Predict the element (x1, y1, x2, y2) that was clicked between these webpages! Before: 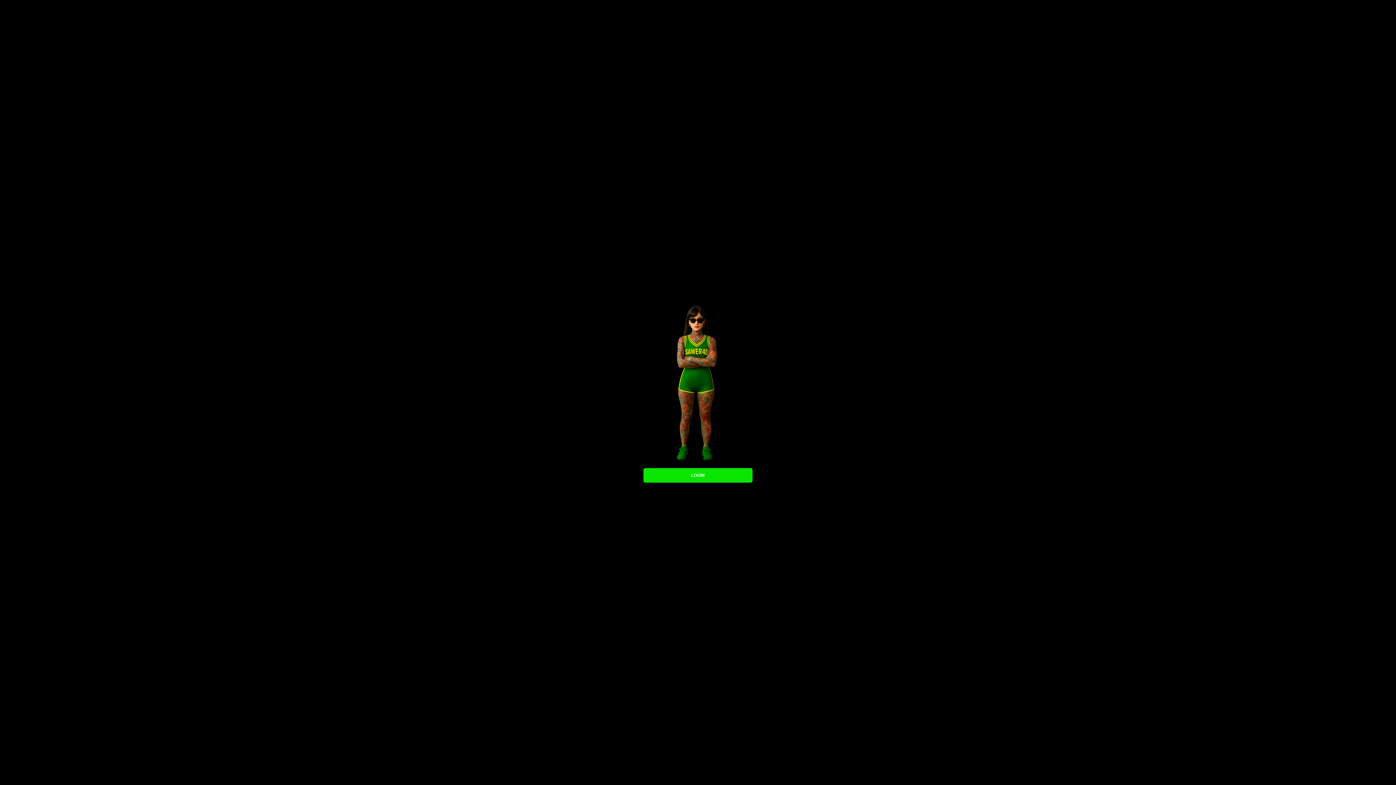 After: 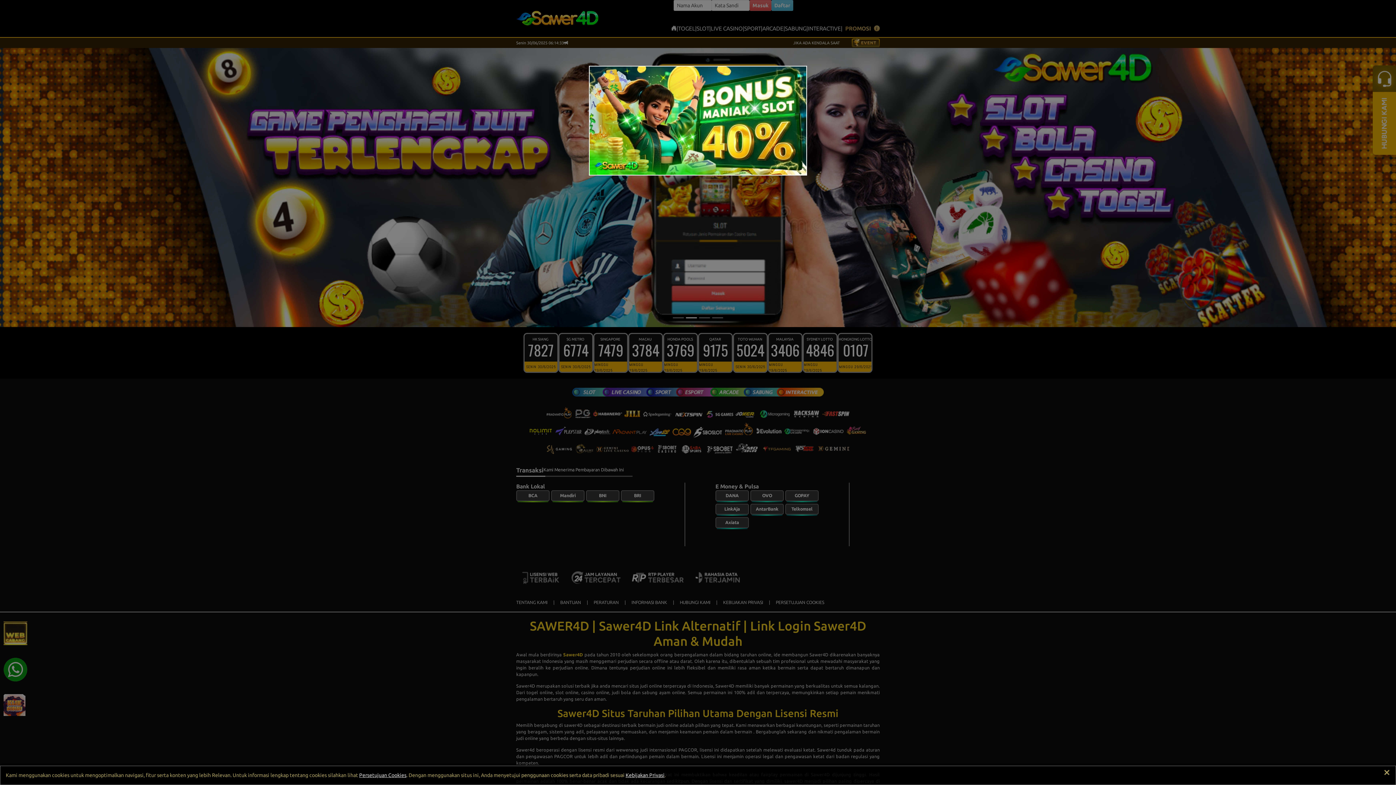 Action: label: LOGIN bbox: (643, 468, 752, 482)